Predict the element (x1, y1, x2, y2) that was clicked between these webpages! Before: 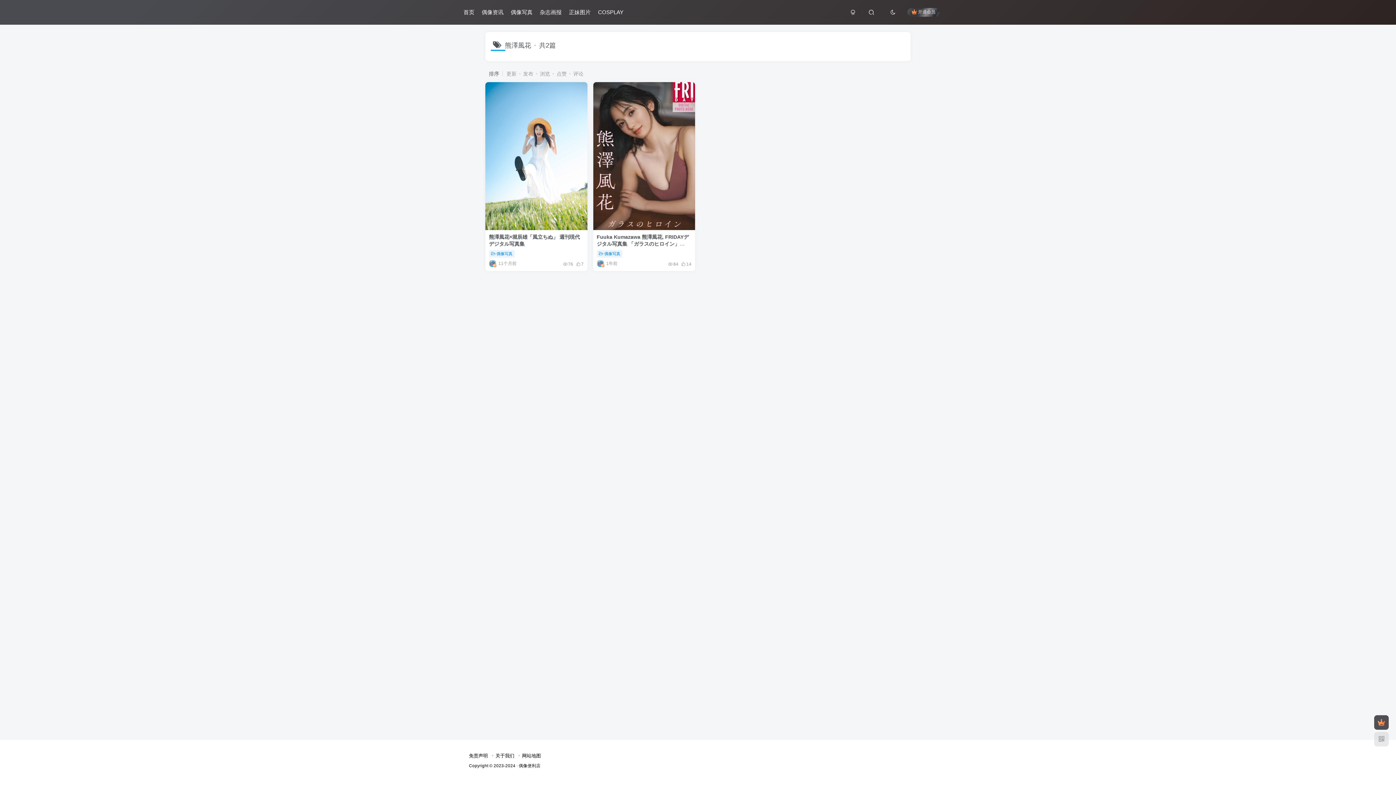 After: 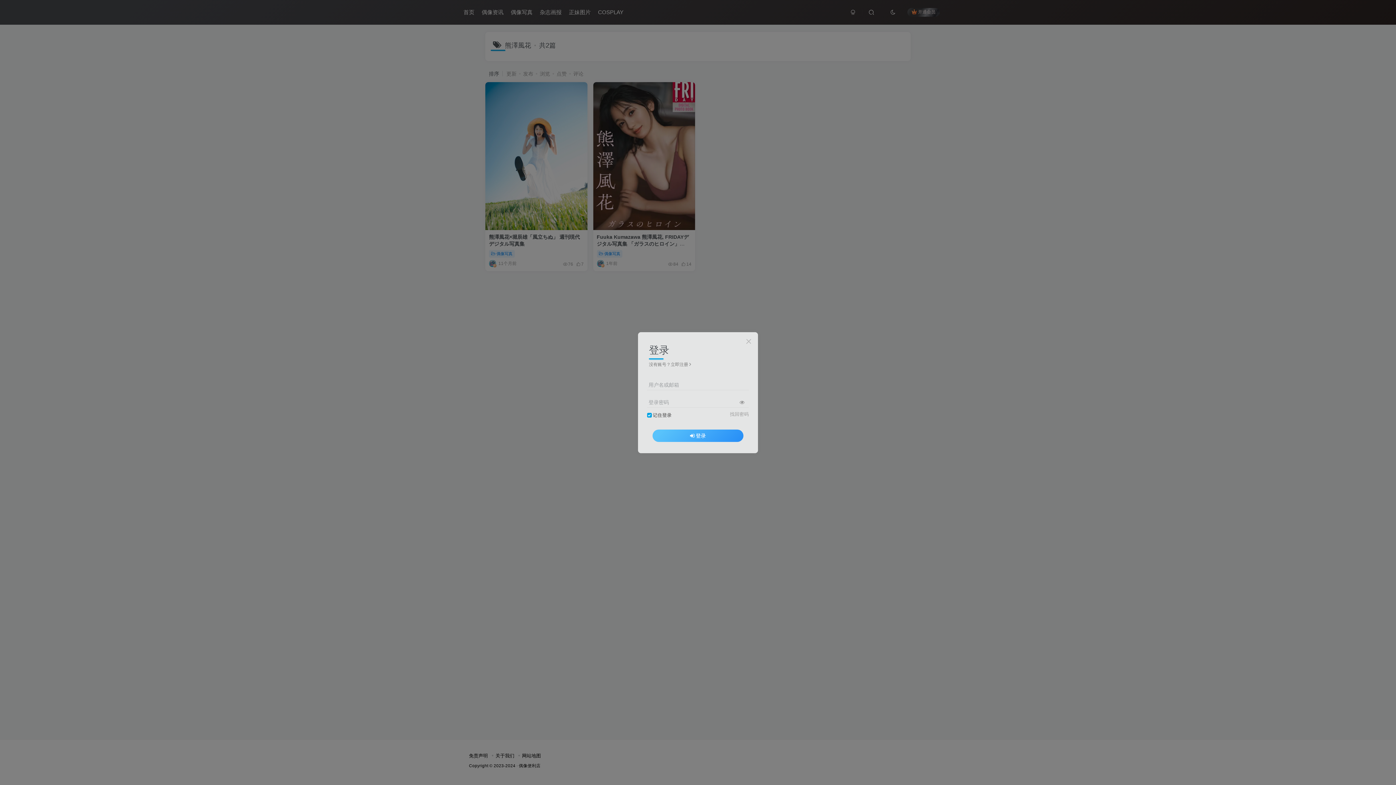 Action: bbox: (846, 6, 860, 18)